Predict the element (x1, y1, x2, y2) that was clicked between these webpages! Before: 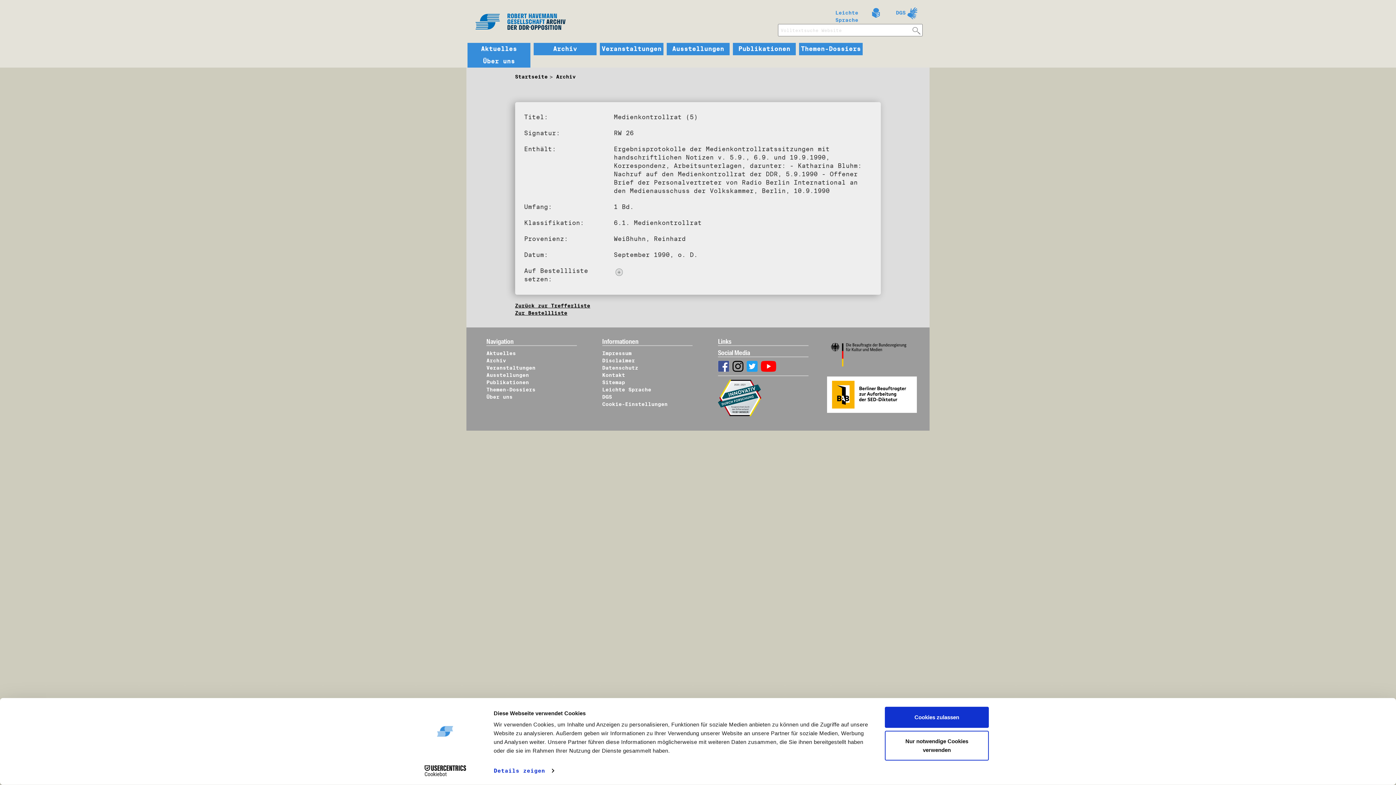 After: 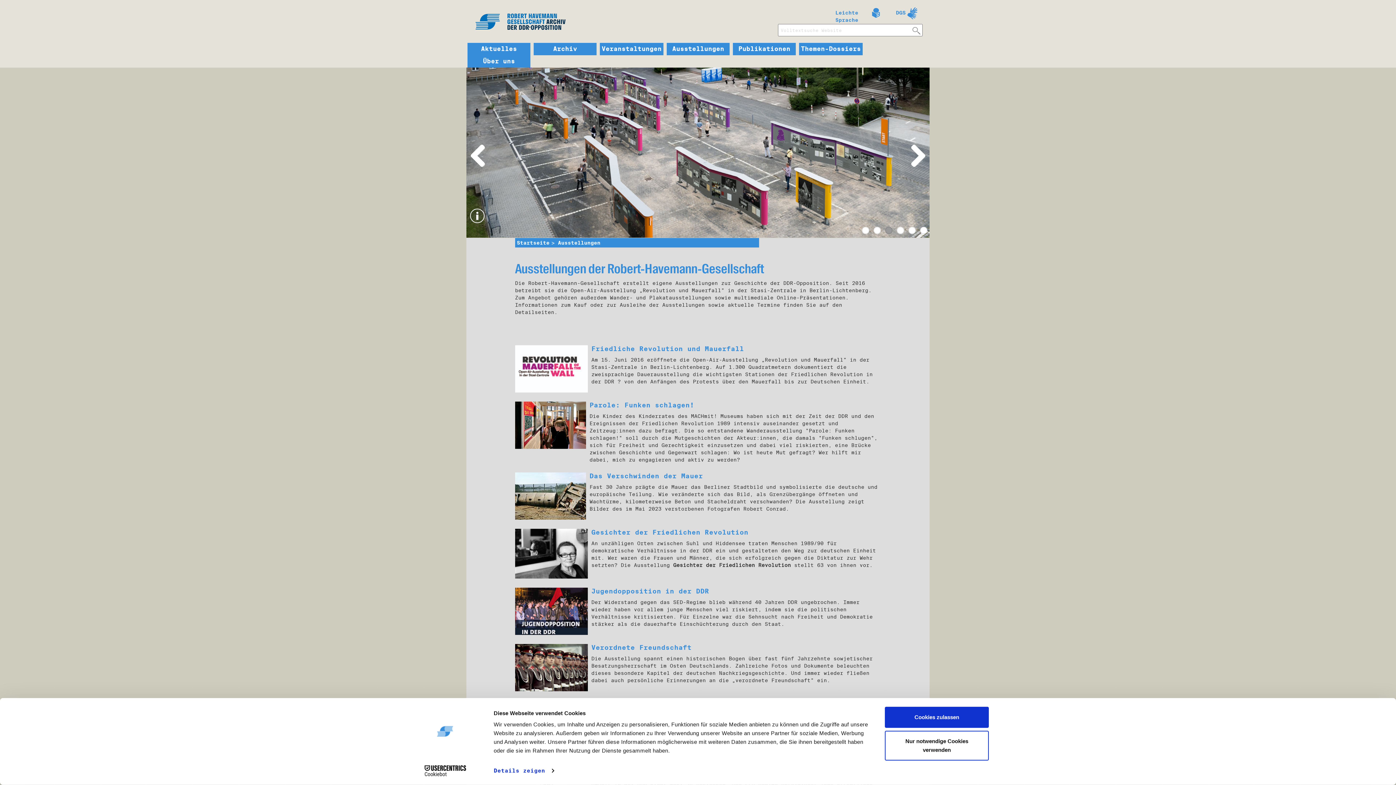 Action: bbox: (668, 45, 728, 52) label: Ausstellungen